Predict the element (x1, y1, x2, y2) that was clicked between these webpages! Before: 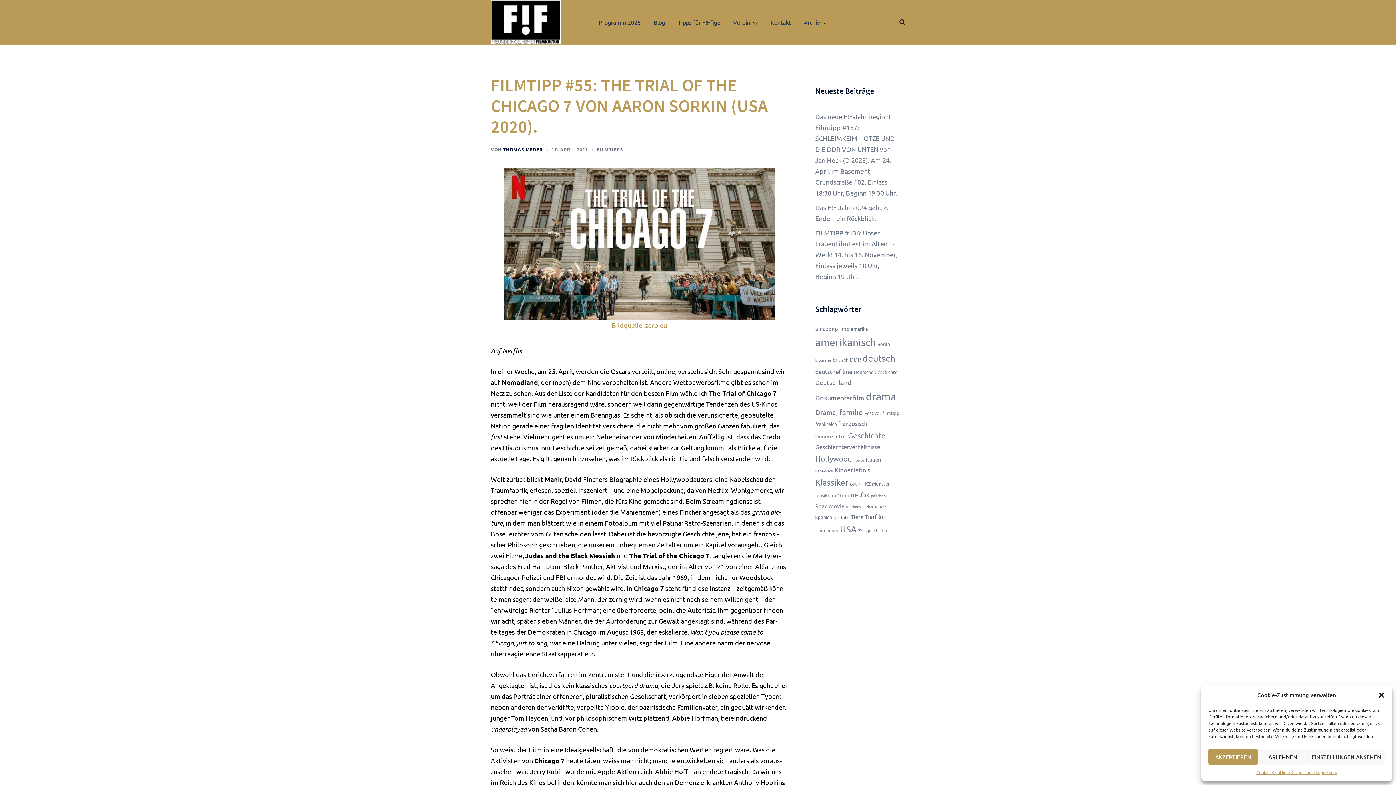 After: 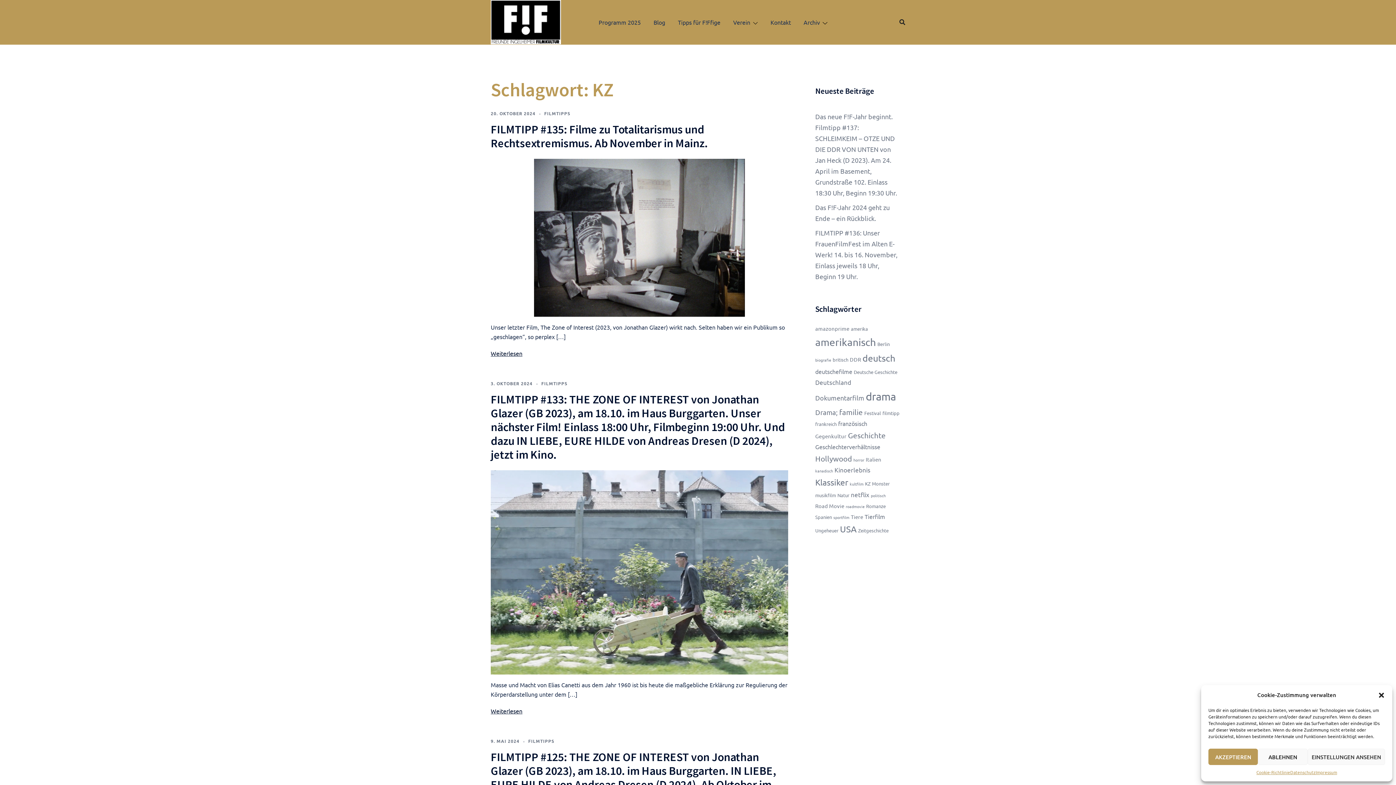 Action: bbox: (865, 480, 870, 486) label: KZ (3 Einträge)